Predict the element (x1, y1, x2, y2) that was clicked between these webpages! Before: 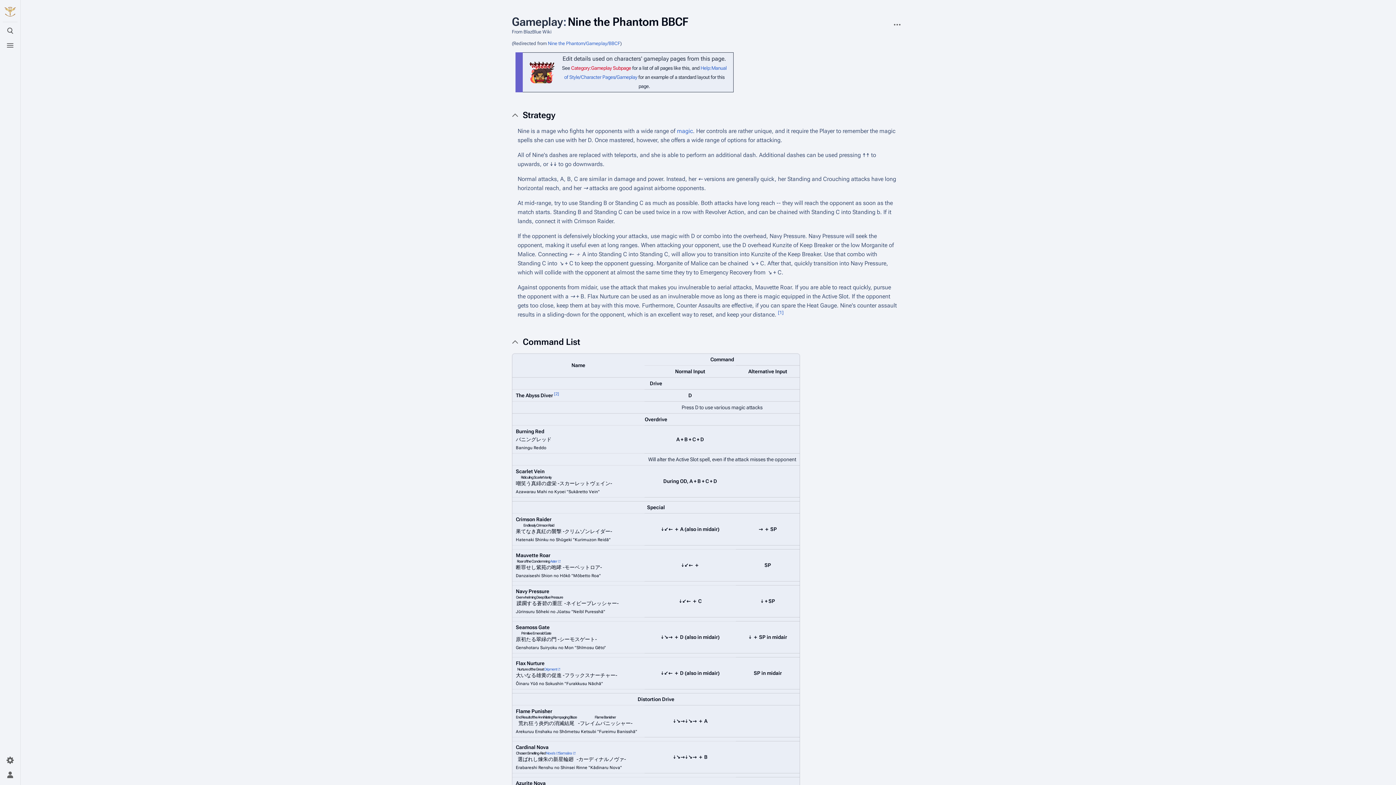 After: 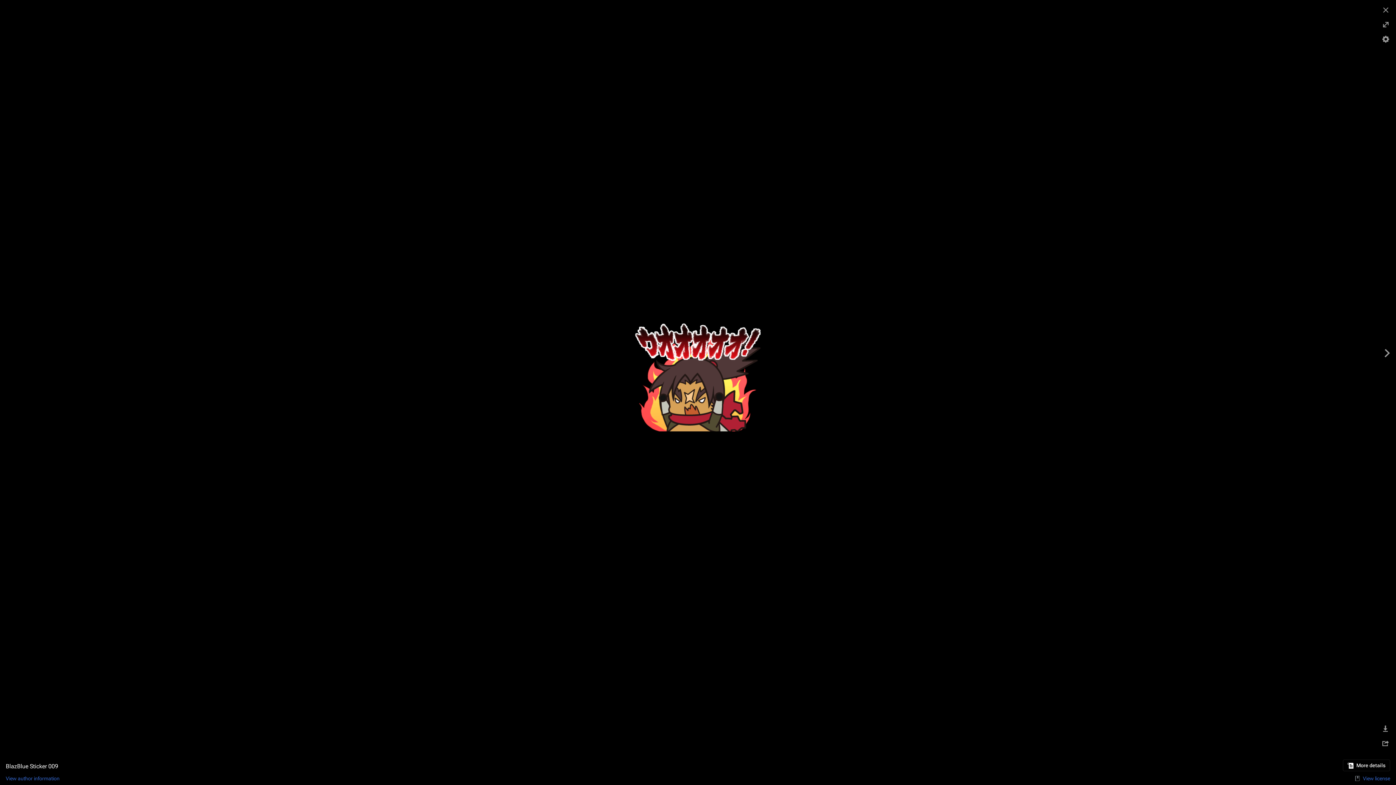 Action: bbox: (528, 68, 555, 75)